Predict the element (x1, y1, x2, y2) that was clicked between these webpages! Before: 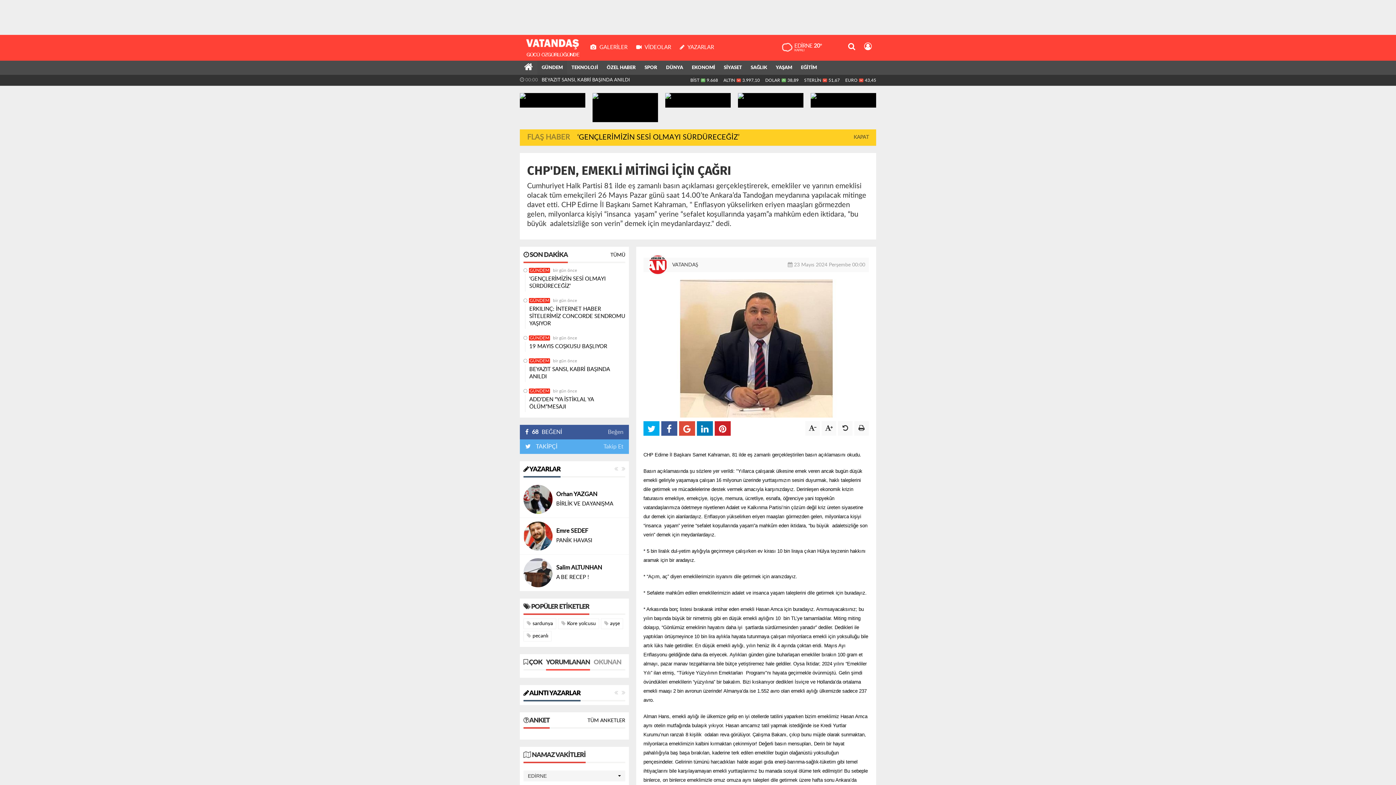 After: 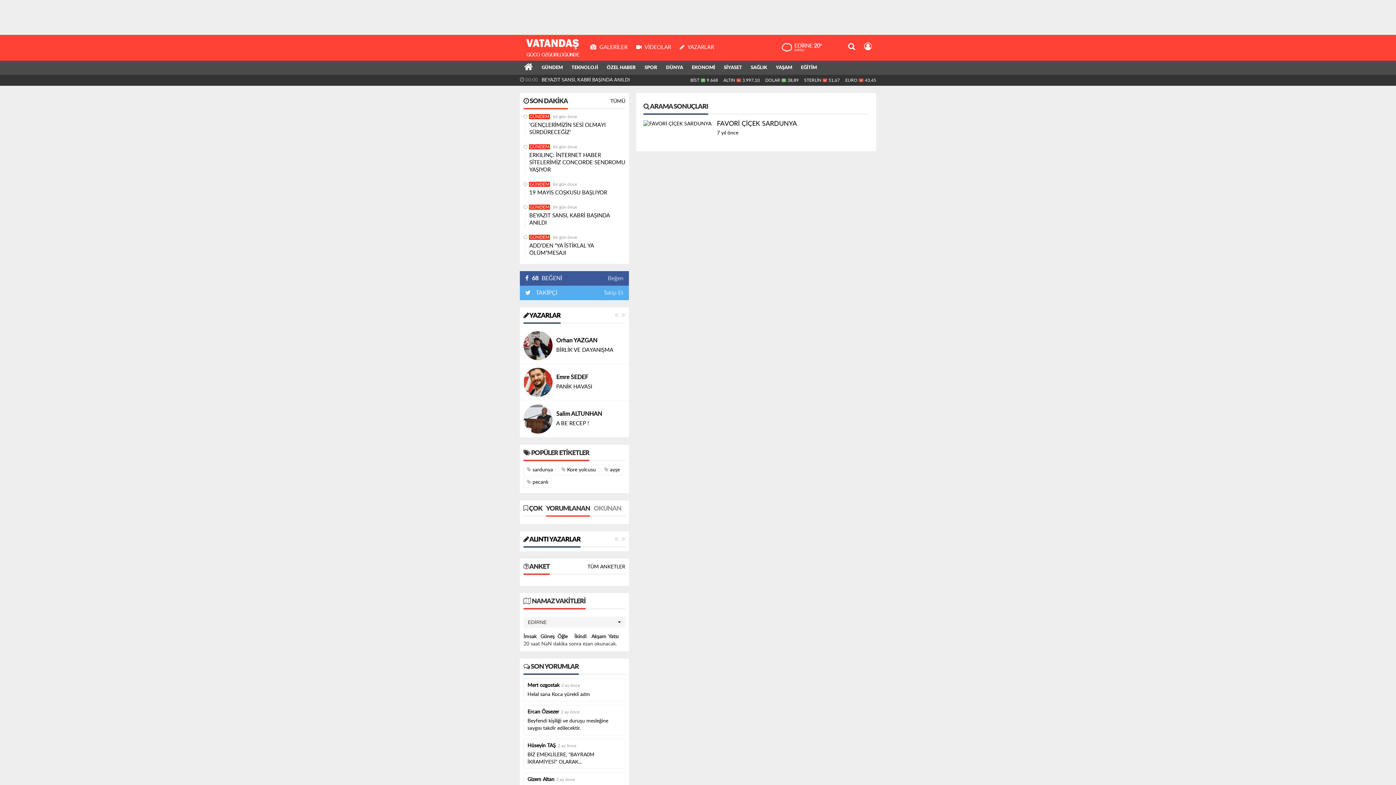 Action: bbox: (523, 618, 556, 629) label:  sardunya